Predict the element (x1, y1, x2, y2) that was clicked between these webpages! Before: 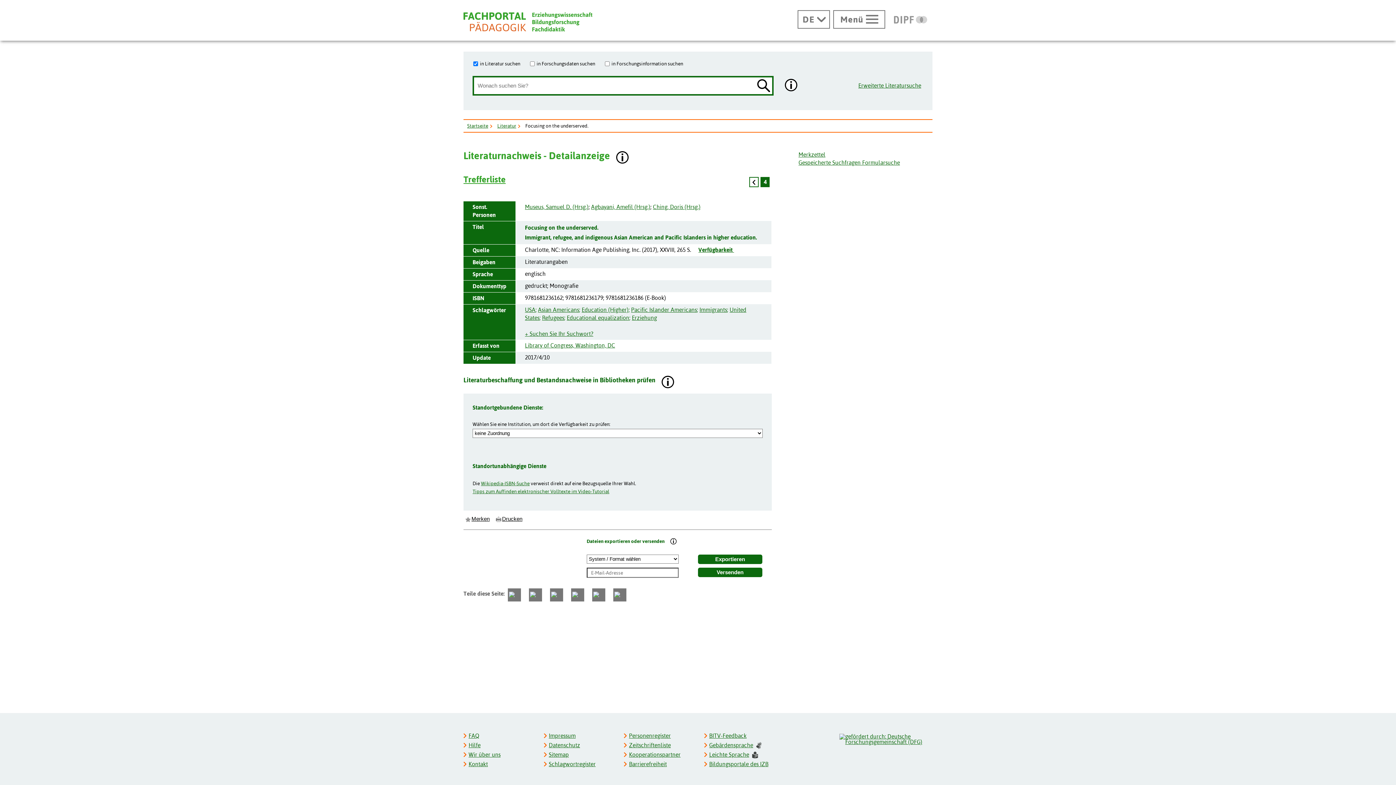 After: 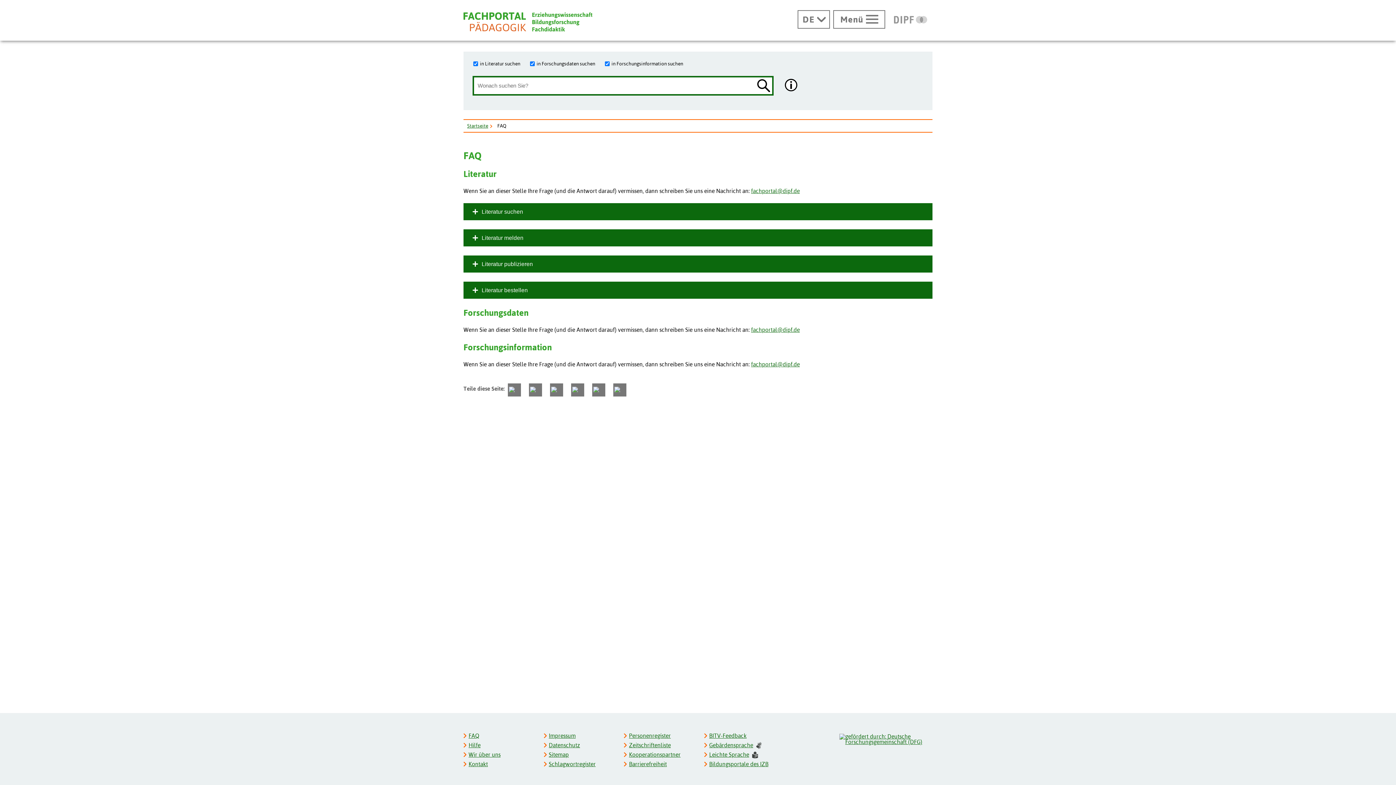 Action: label: FAQ bbox: (468, 731, 532, 740)